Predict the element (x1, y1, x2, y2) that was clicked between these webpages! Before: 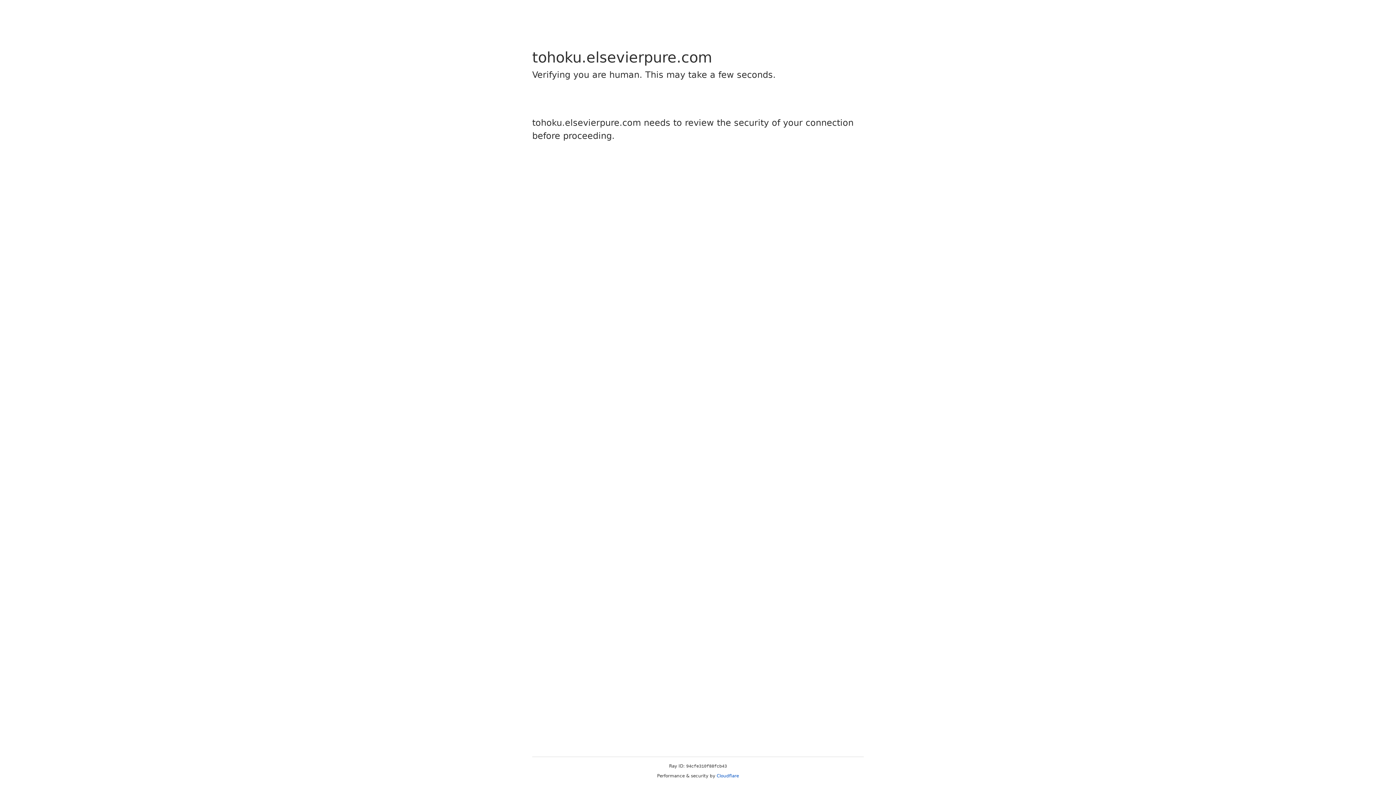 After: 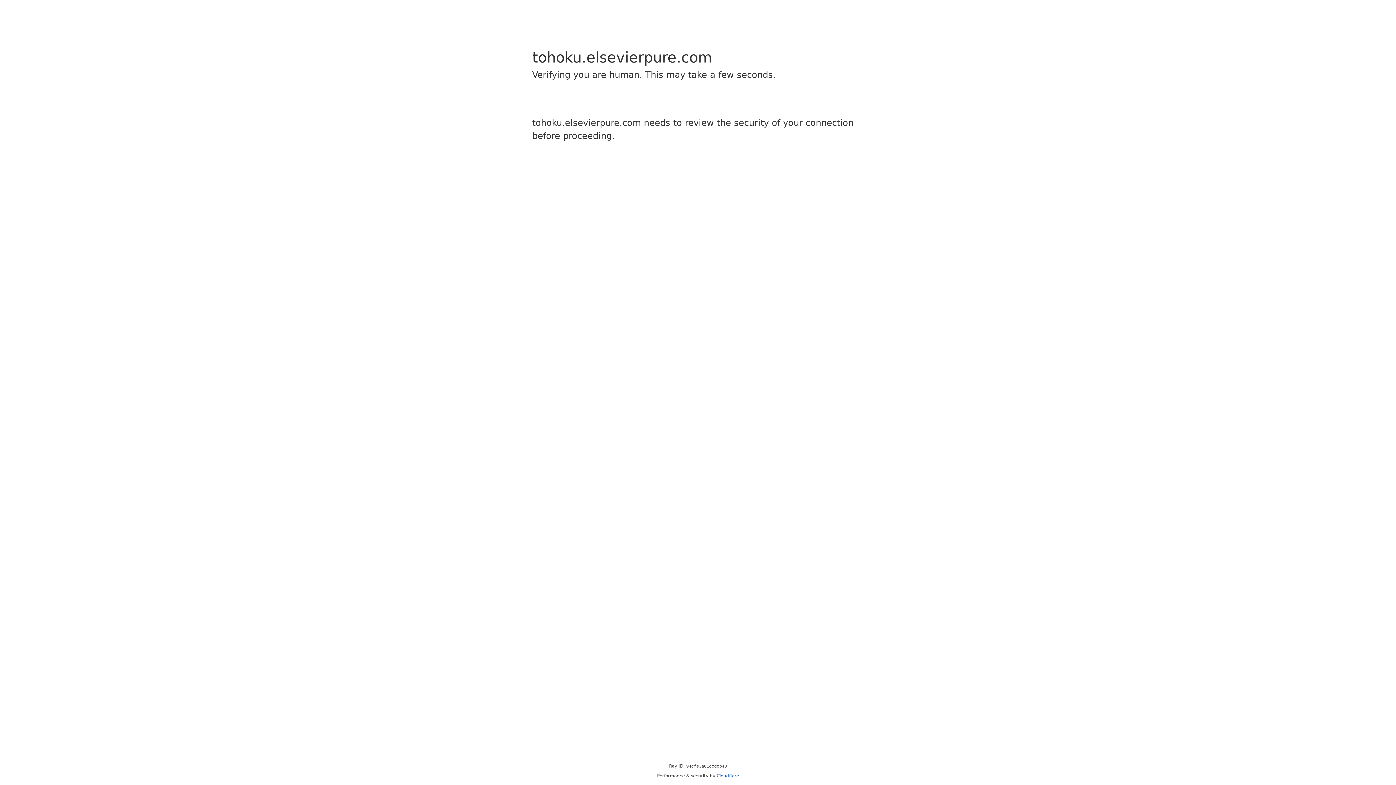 Action: bbox: (716, 773, 739, 778) label: Cloudflare